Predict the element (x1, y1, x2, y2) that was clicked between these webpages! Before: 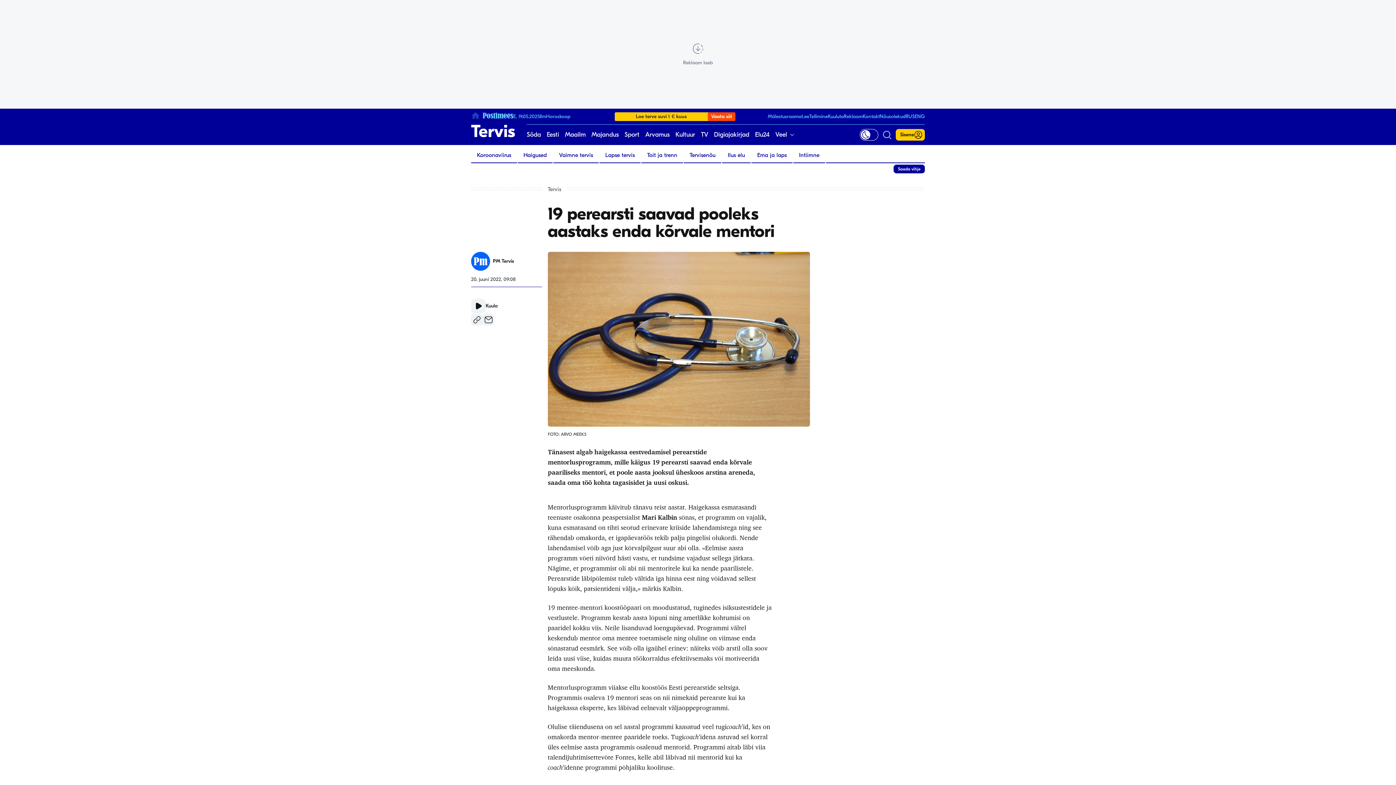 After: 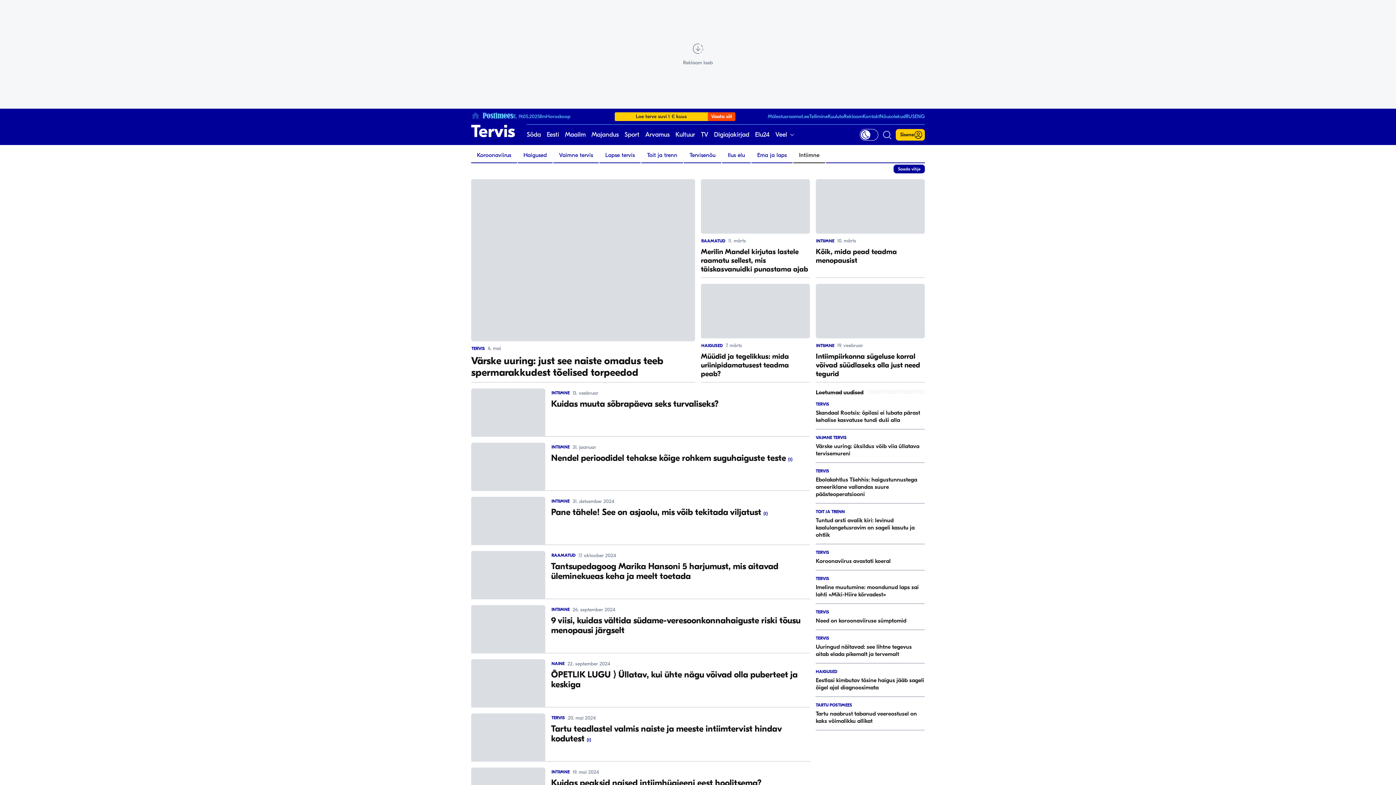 Action: label: Intiimne bbox: (793, 148, 825, 162)